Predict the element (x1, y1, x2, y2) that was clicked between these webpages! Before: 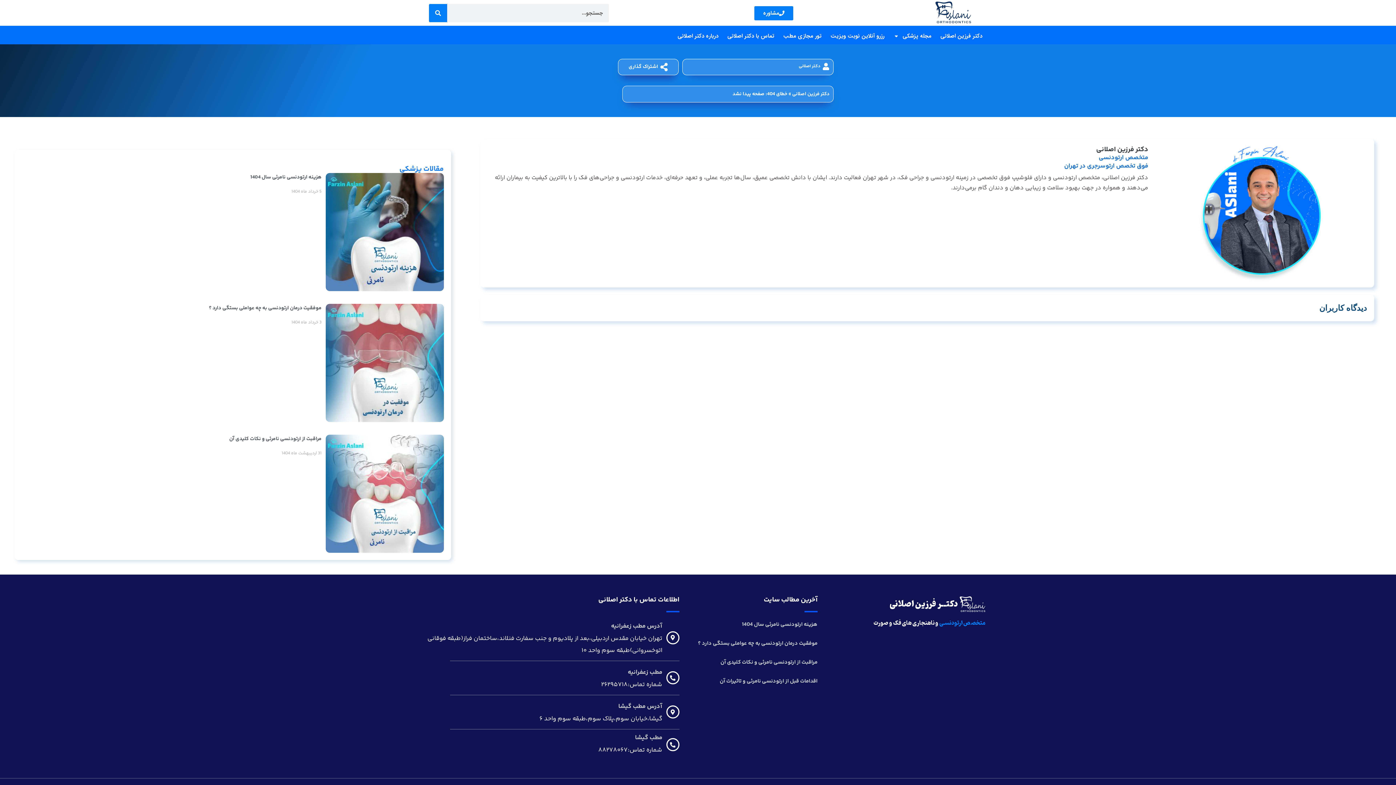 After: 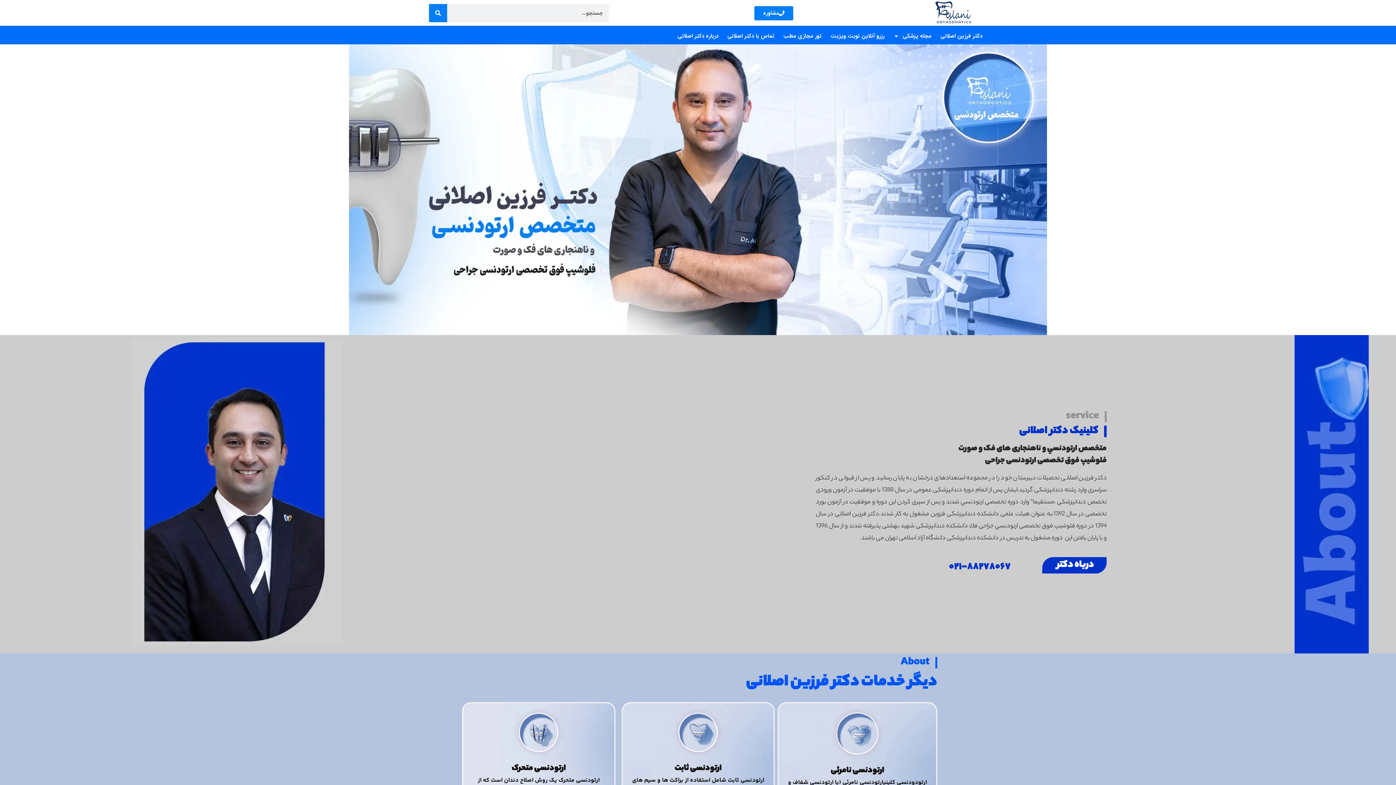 Action: label: دکتر فرزین اصلانی bbox: (792, 90, 829, 97)